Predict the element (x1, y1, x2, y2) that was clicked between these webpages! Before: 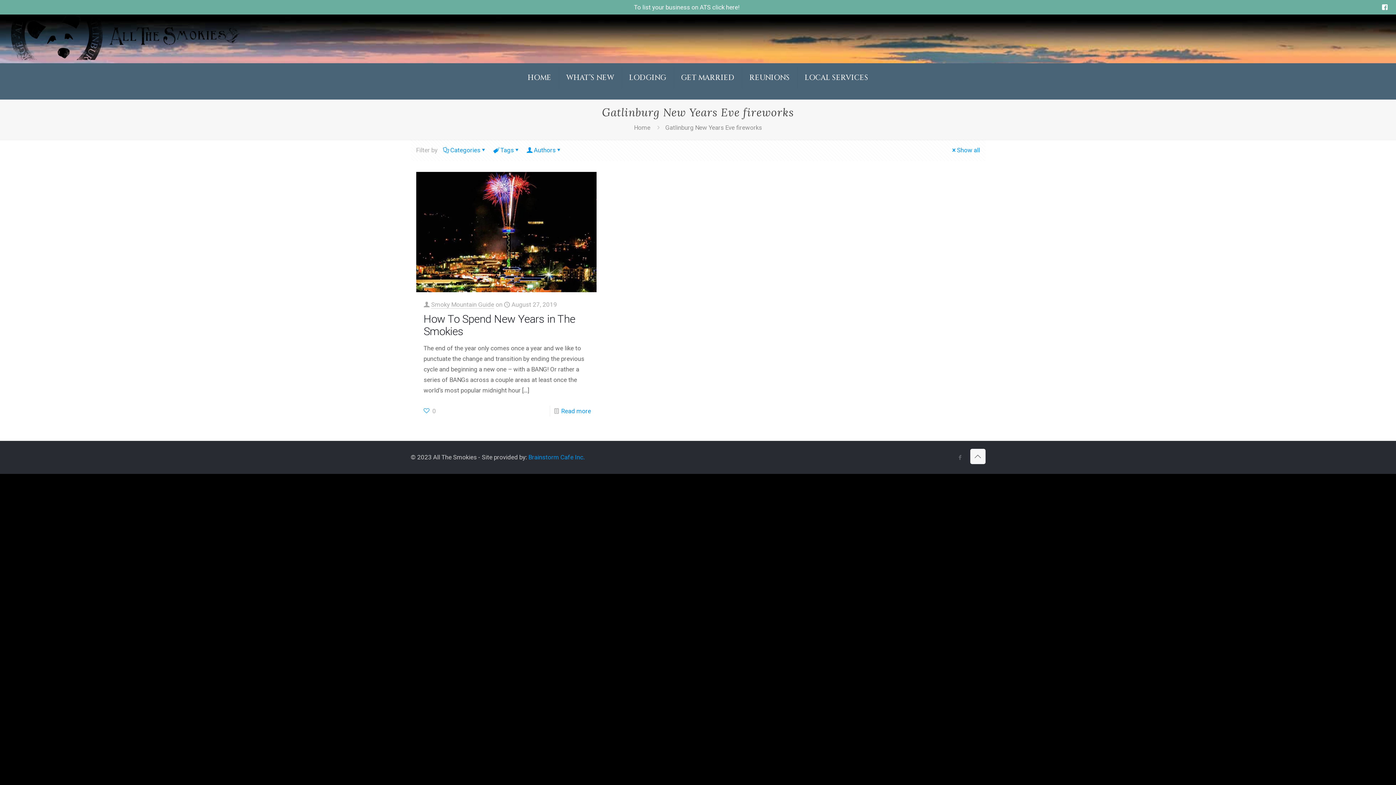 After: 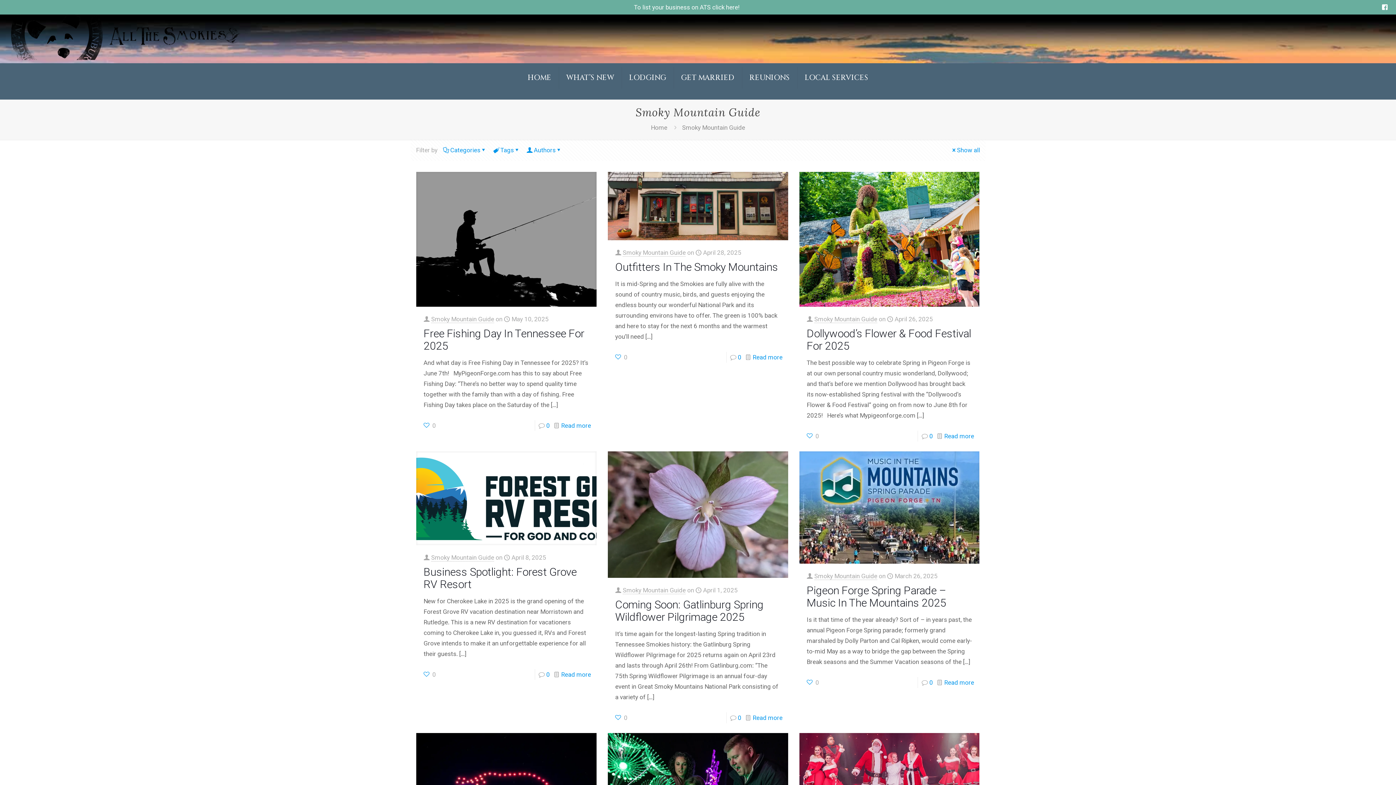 Action: label: Smoky Mountain Guide bbox: (431, 300, 494, 308)